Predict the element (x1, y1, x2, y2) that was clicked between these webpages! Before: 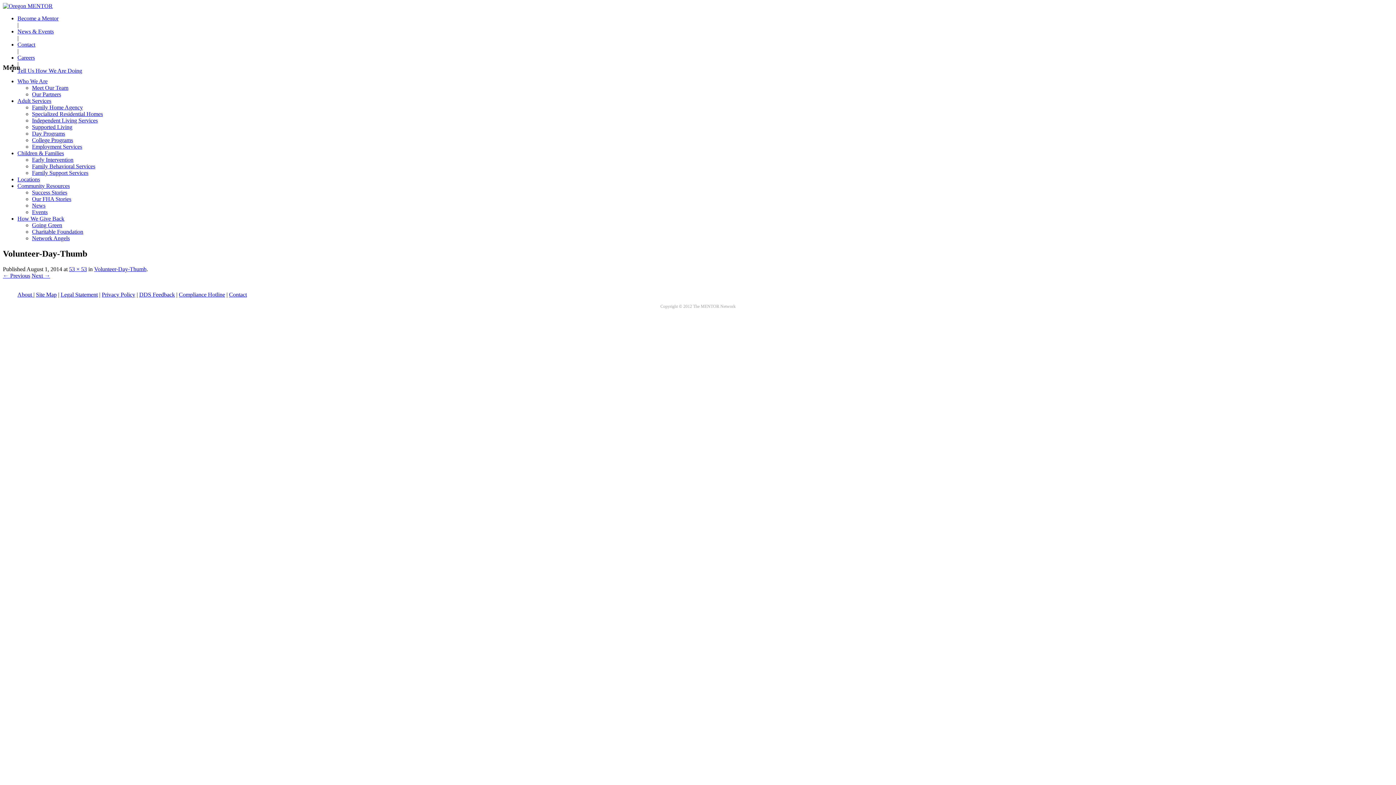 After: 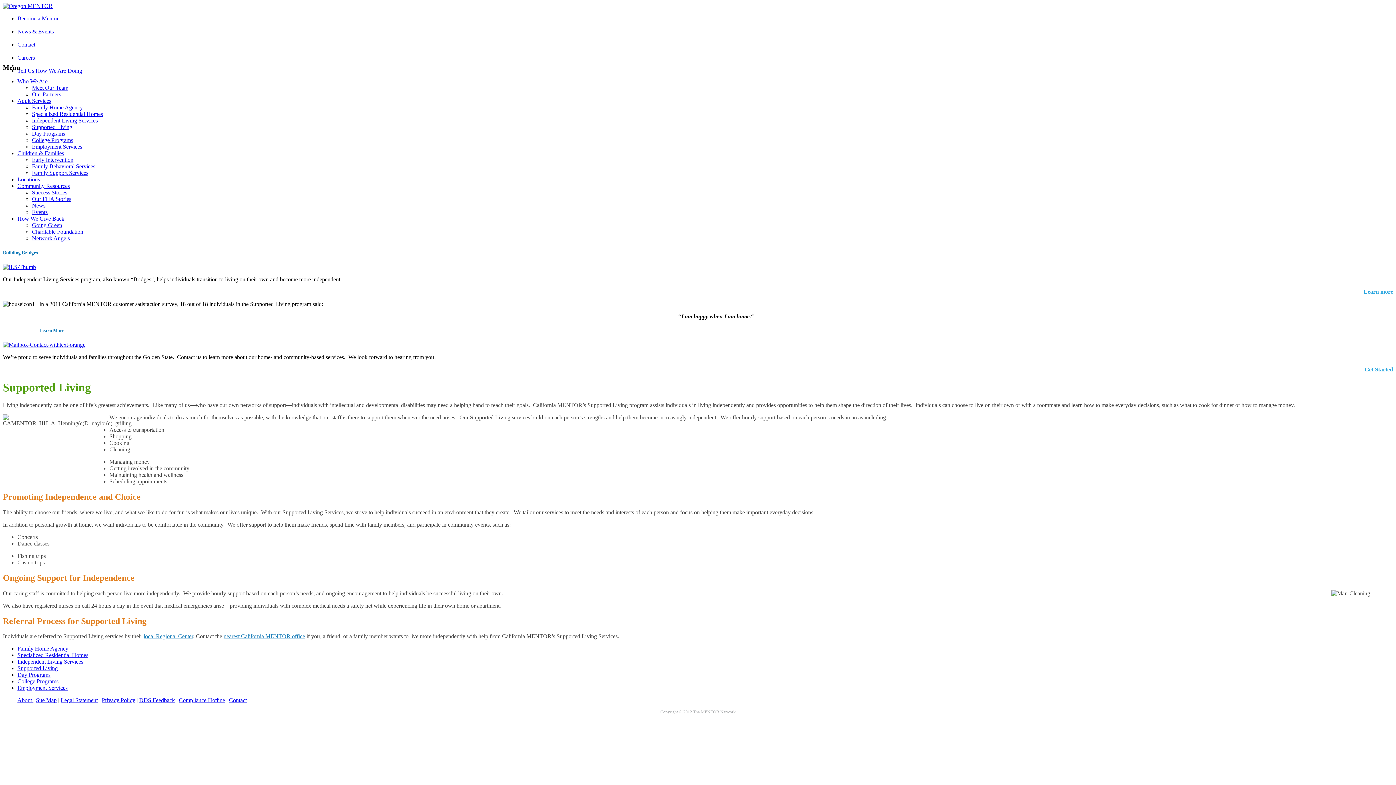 Action: bbox: (32, 124, 72, 130) label: Supported Living